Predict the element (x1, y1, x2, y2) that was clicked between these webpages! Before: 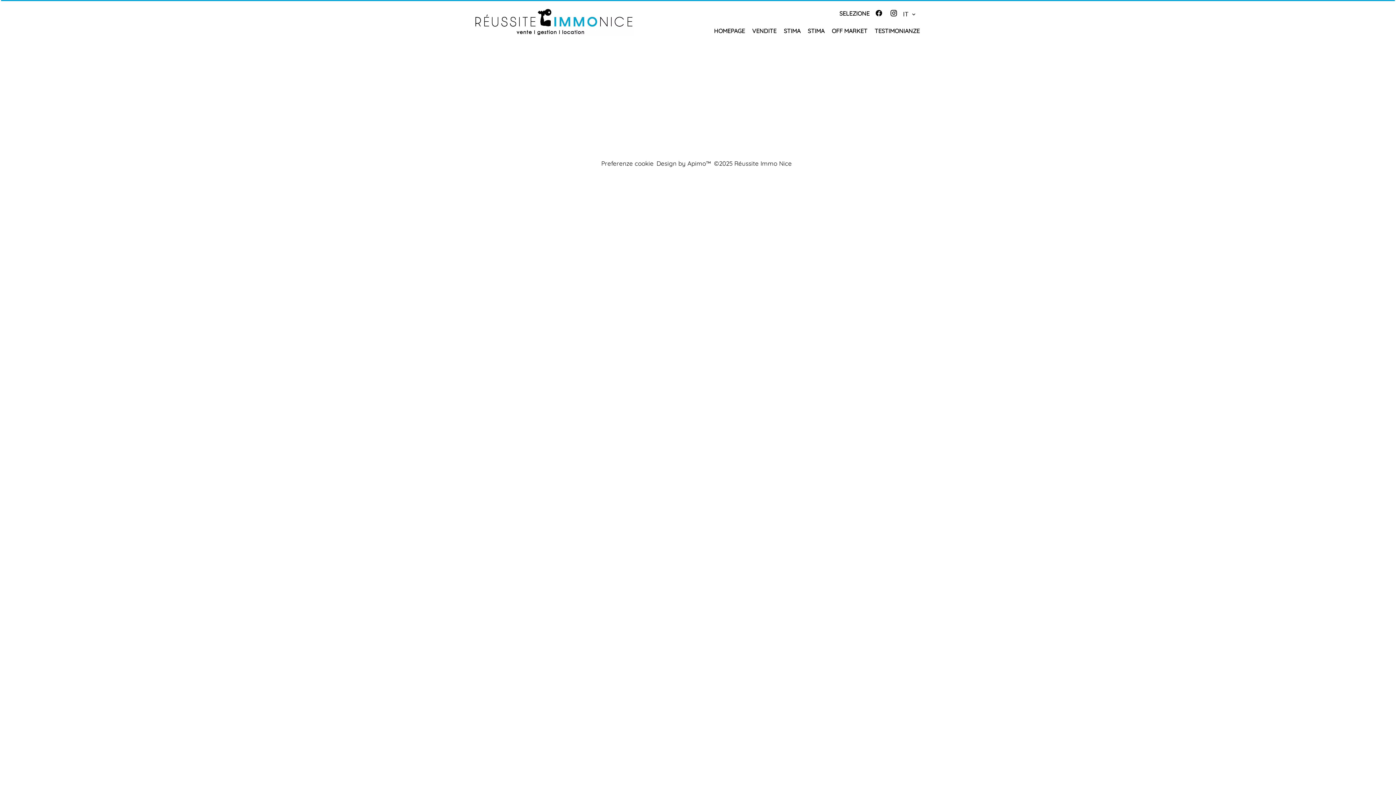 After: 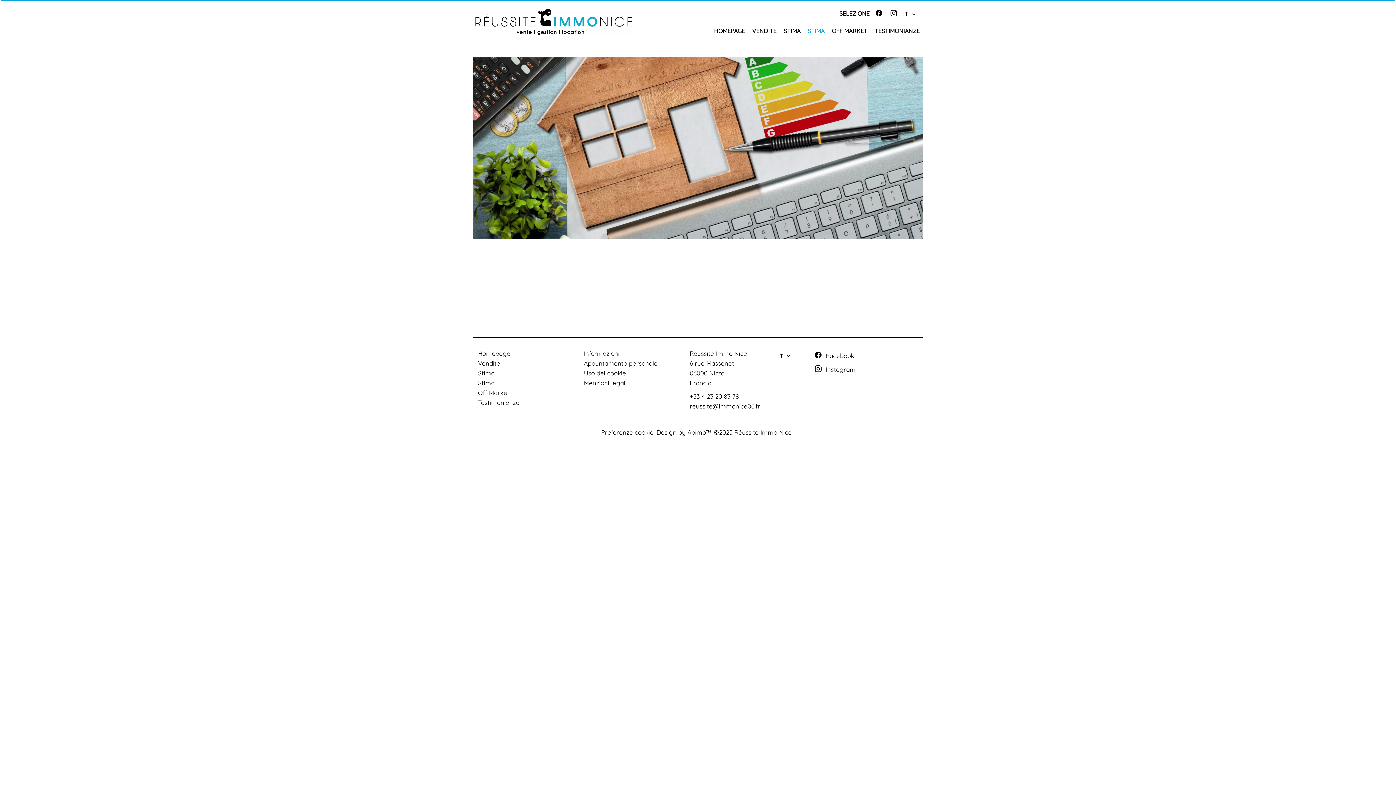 Action: bbox: (784, 27, 800, 34) label: STIMA